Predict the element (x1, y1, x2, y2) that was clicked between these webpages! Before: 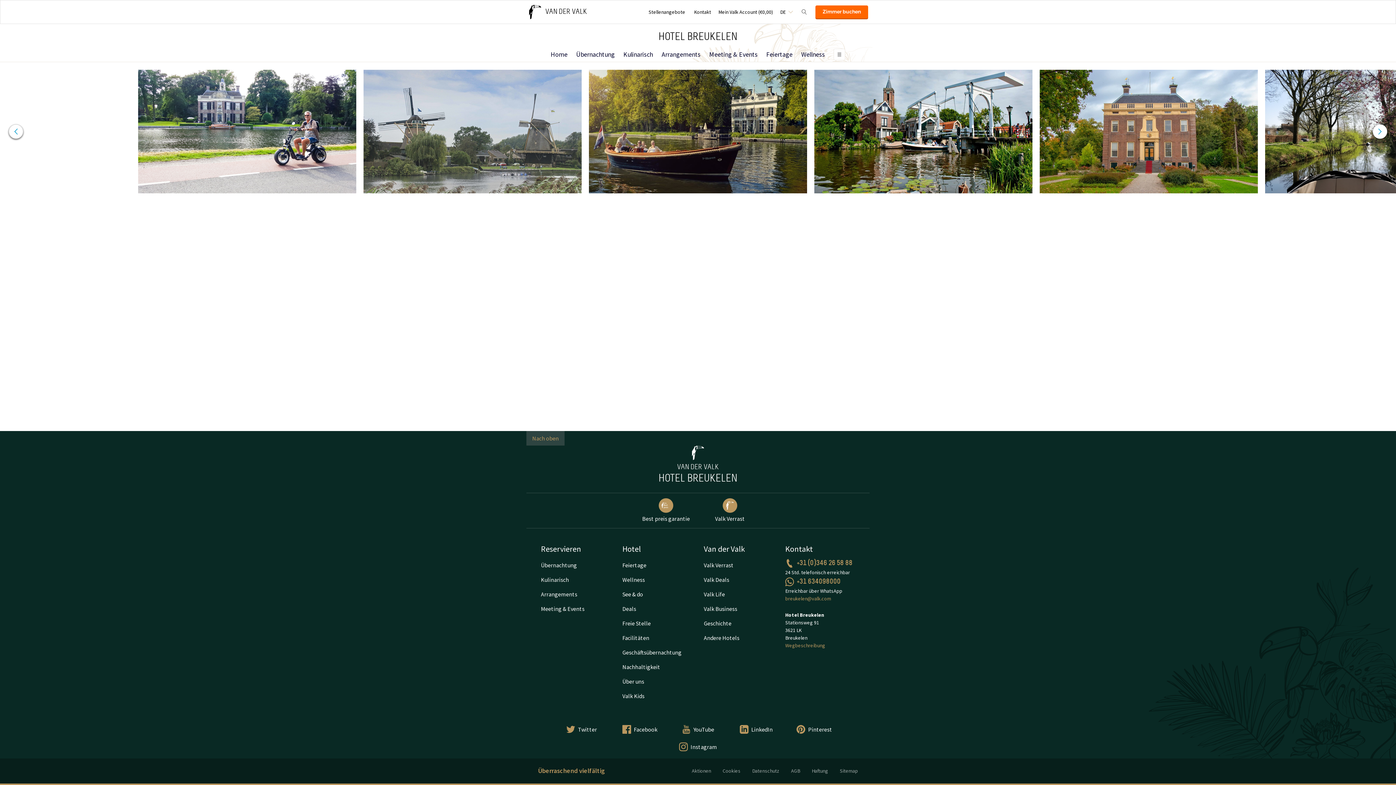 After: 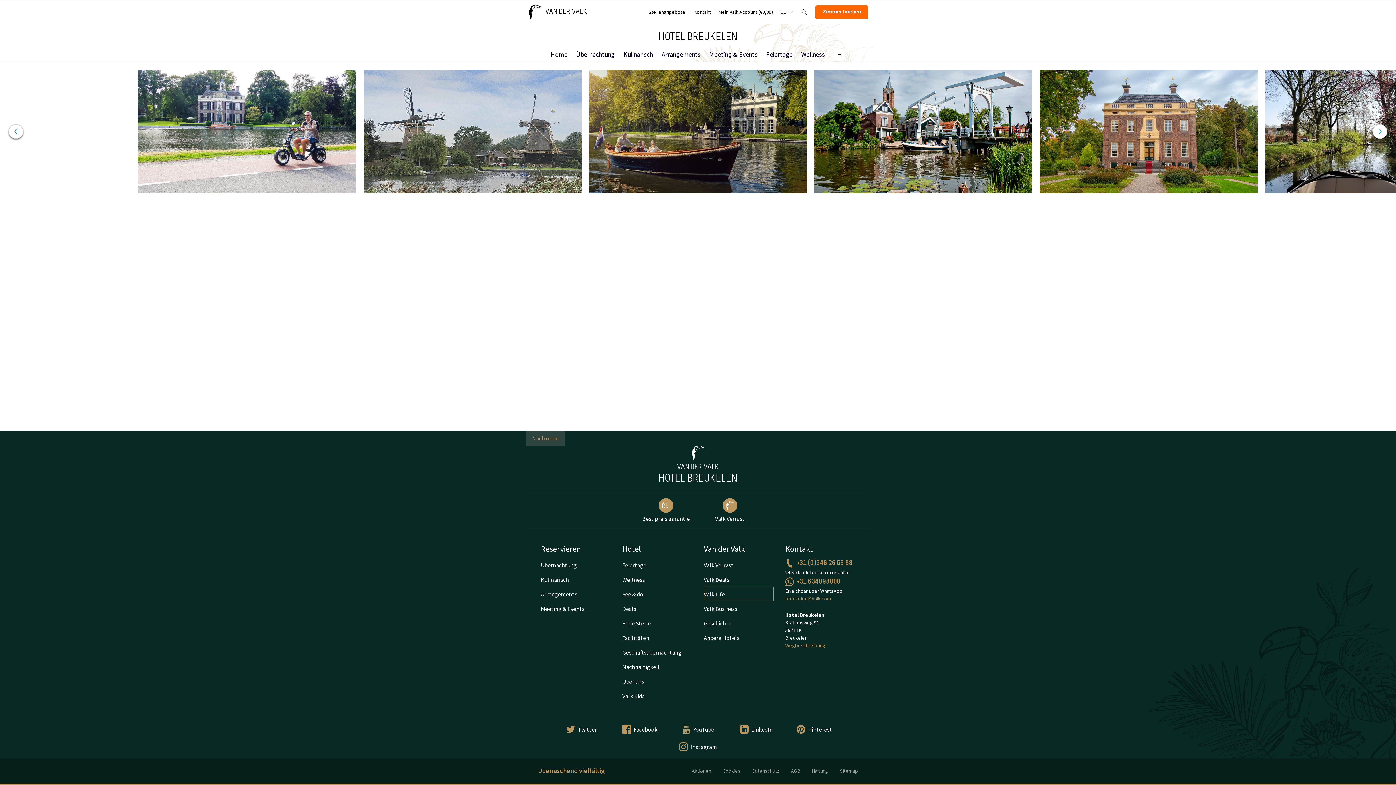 Action: bbox: (704, 587, 773, 601) label: Valk Life